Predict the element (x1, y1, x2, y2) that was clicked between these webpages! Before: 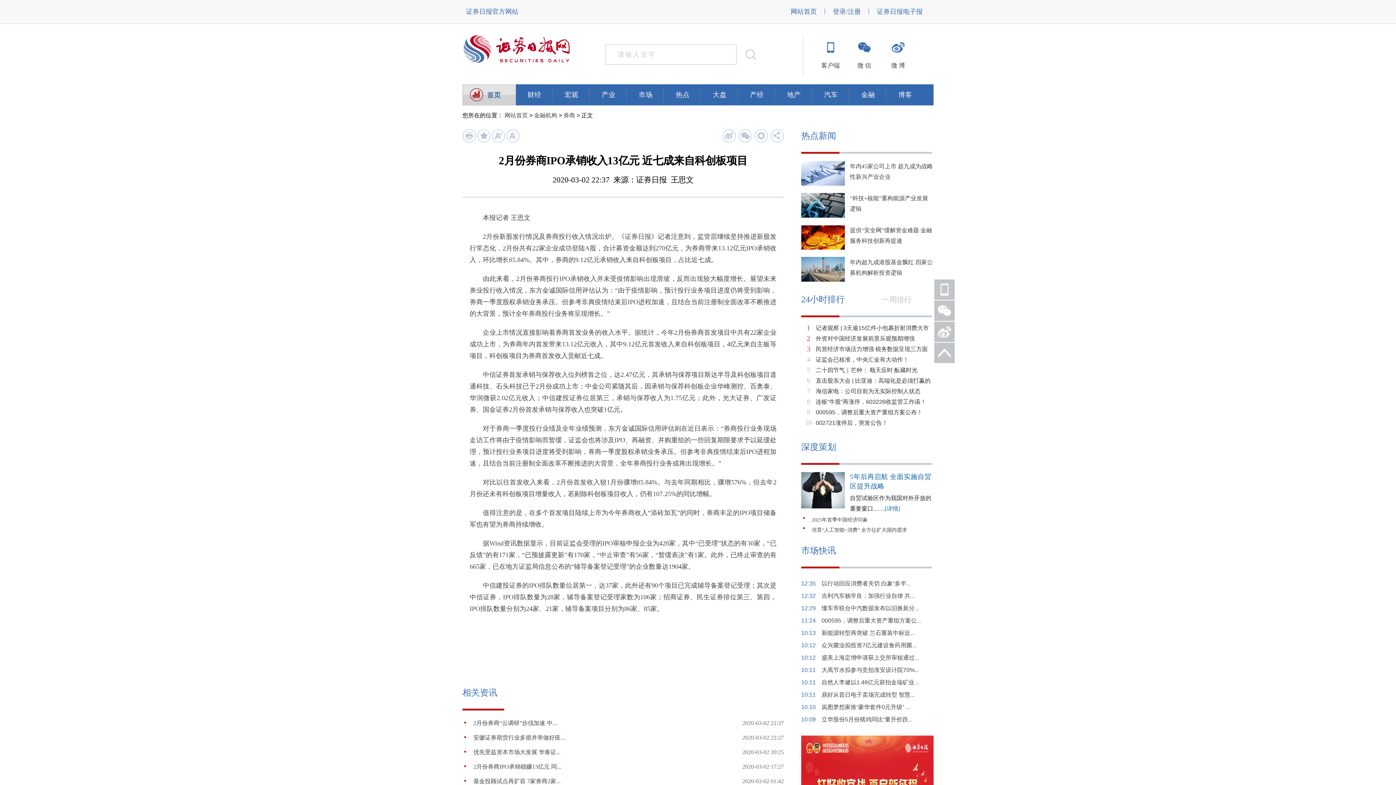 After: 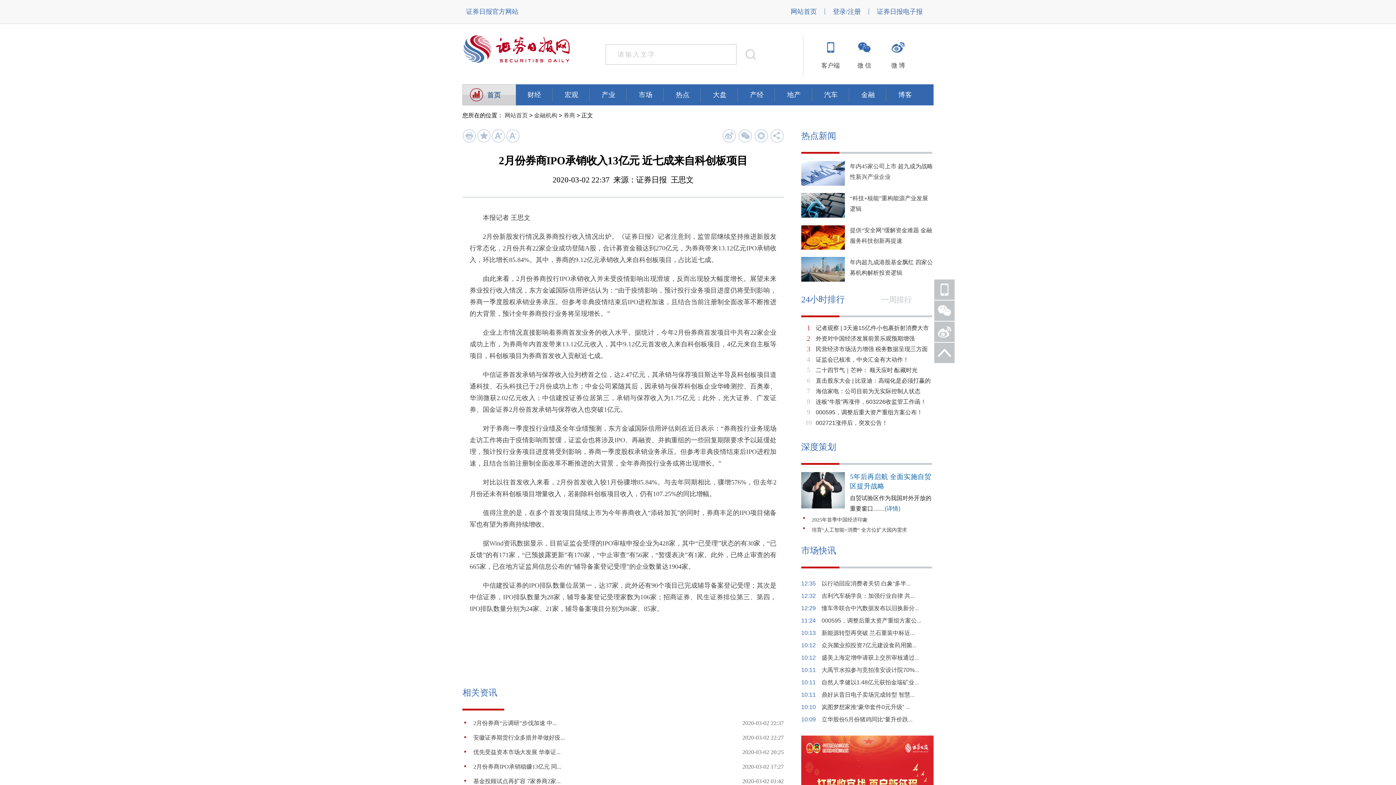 Action: label: 首页 bbox: (475, 91, 512, 98)